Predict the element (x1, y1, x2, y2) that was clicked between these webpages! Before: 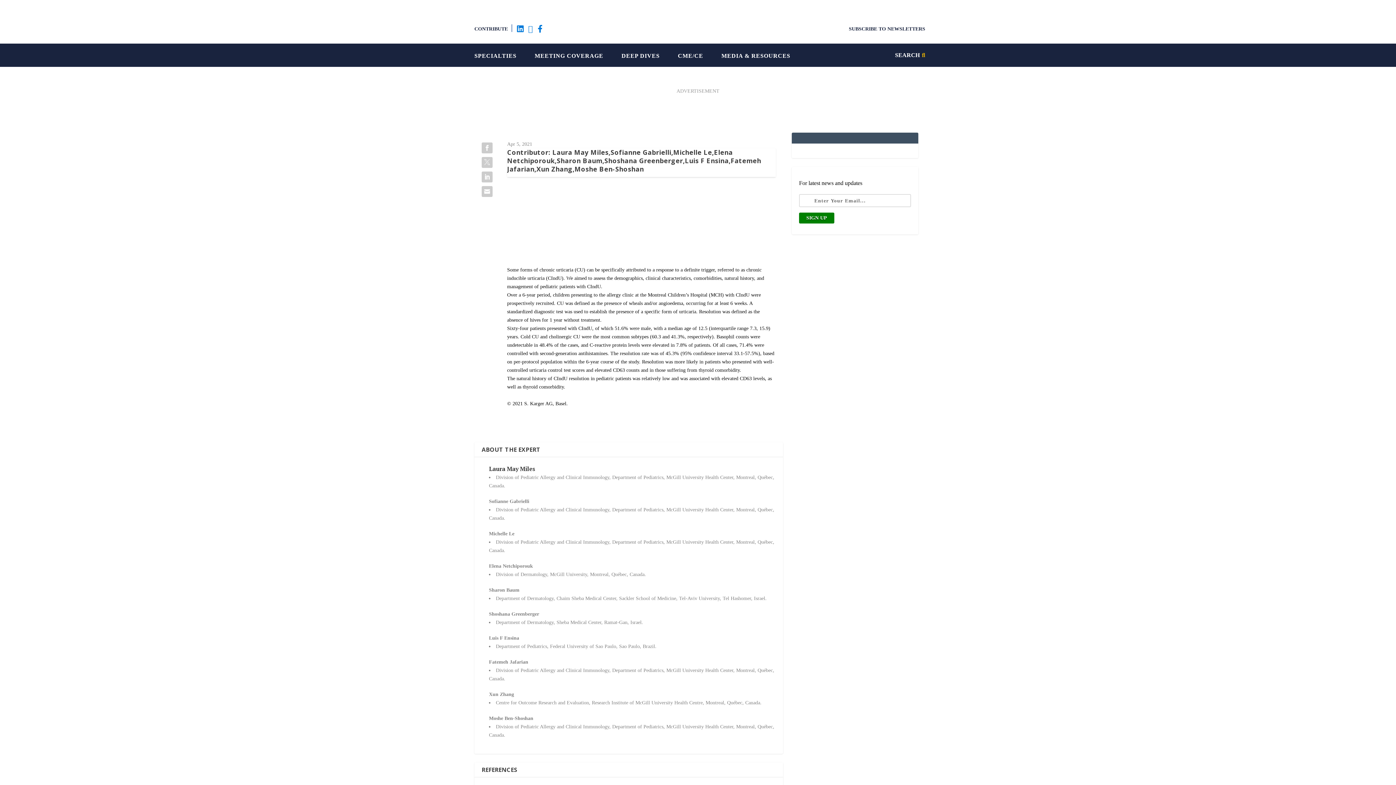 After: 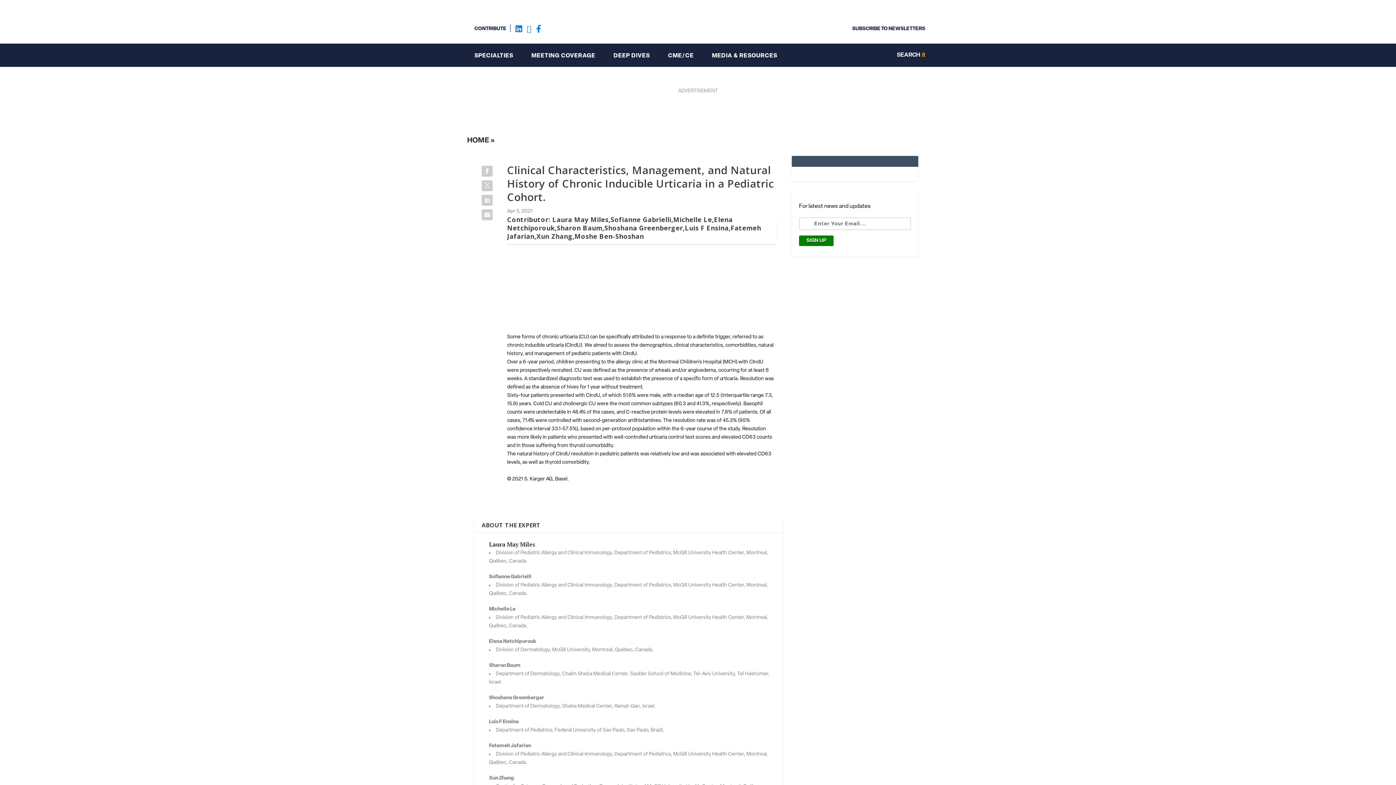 Action: bbox: (480, 140, 494, 155)